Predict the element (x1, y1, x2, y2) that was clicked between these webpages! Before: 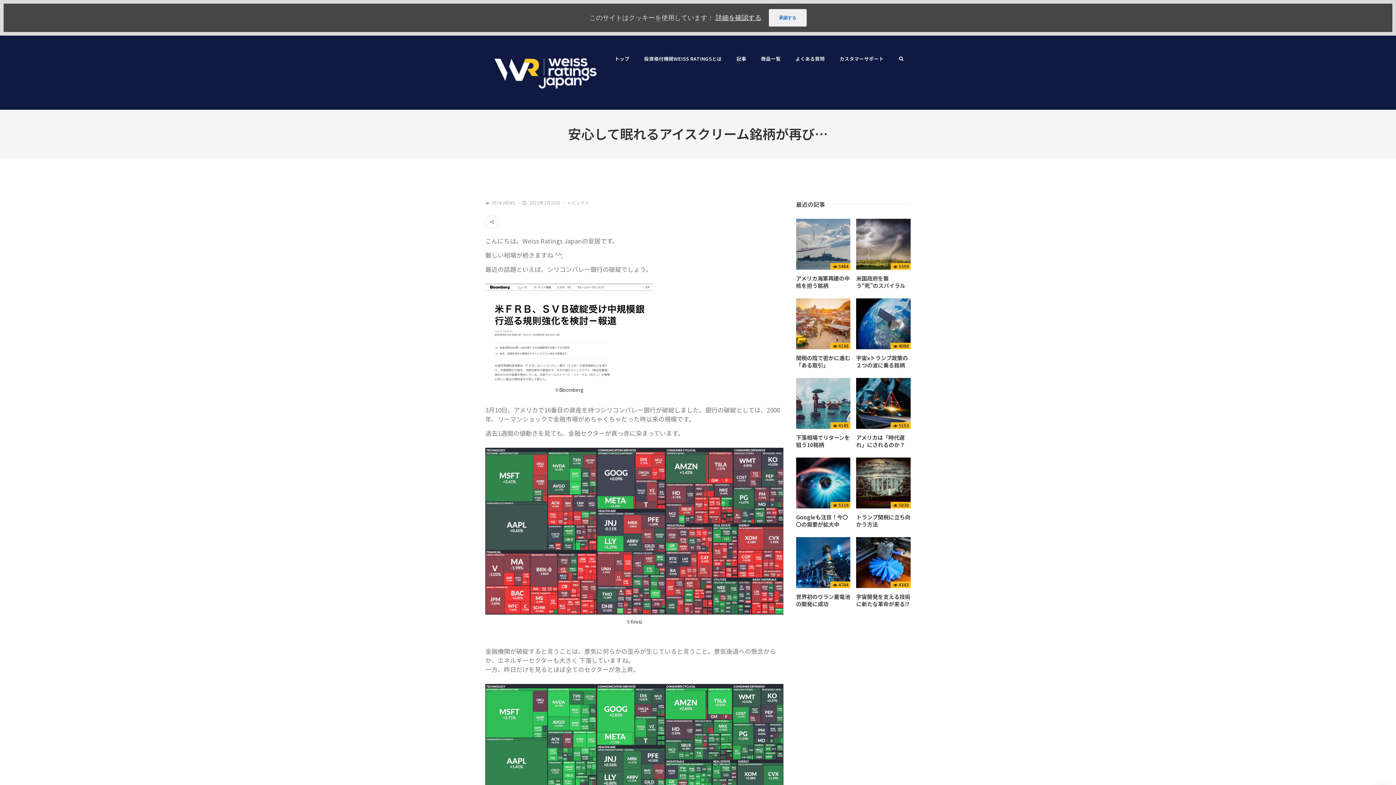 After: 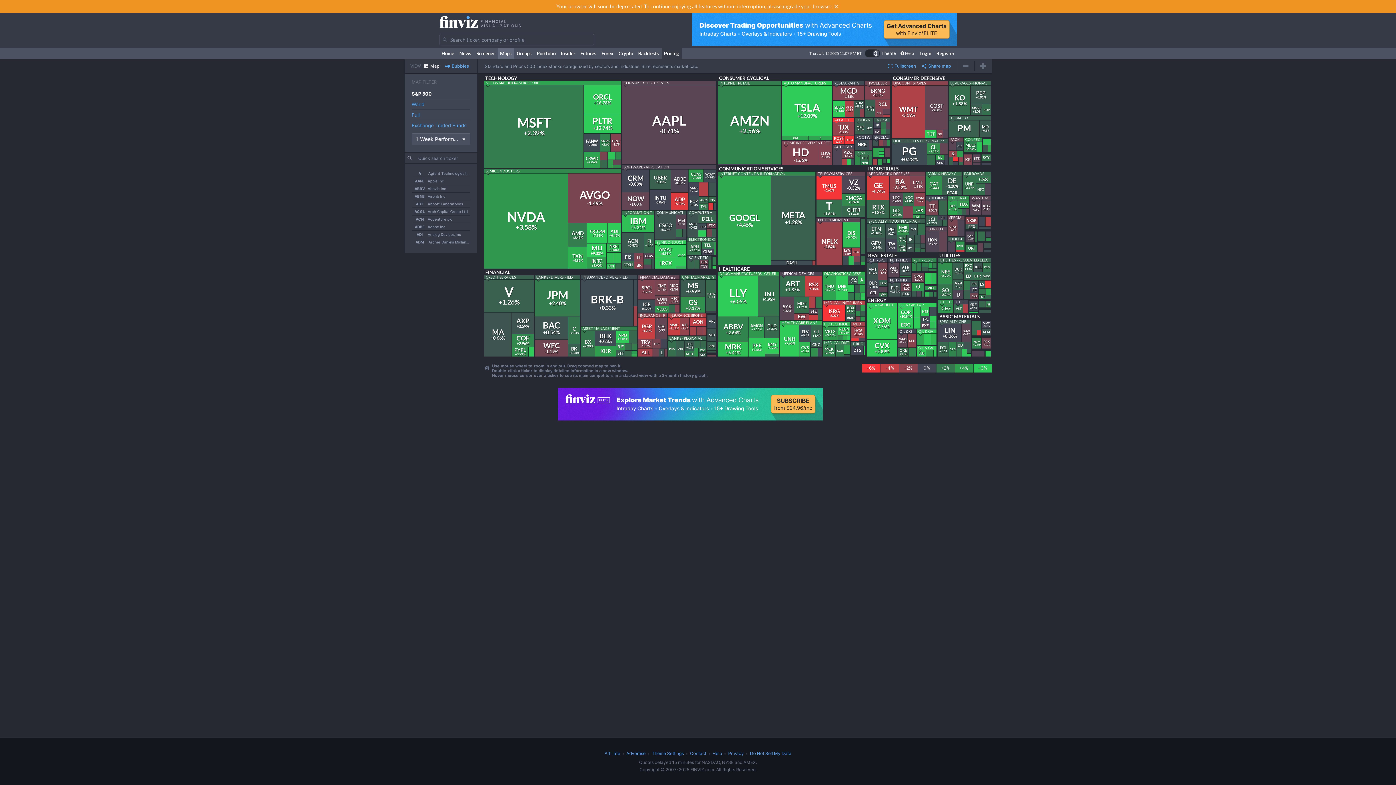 Action: bbox: (626, 618, 642, 625) label: ※finviz